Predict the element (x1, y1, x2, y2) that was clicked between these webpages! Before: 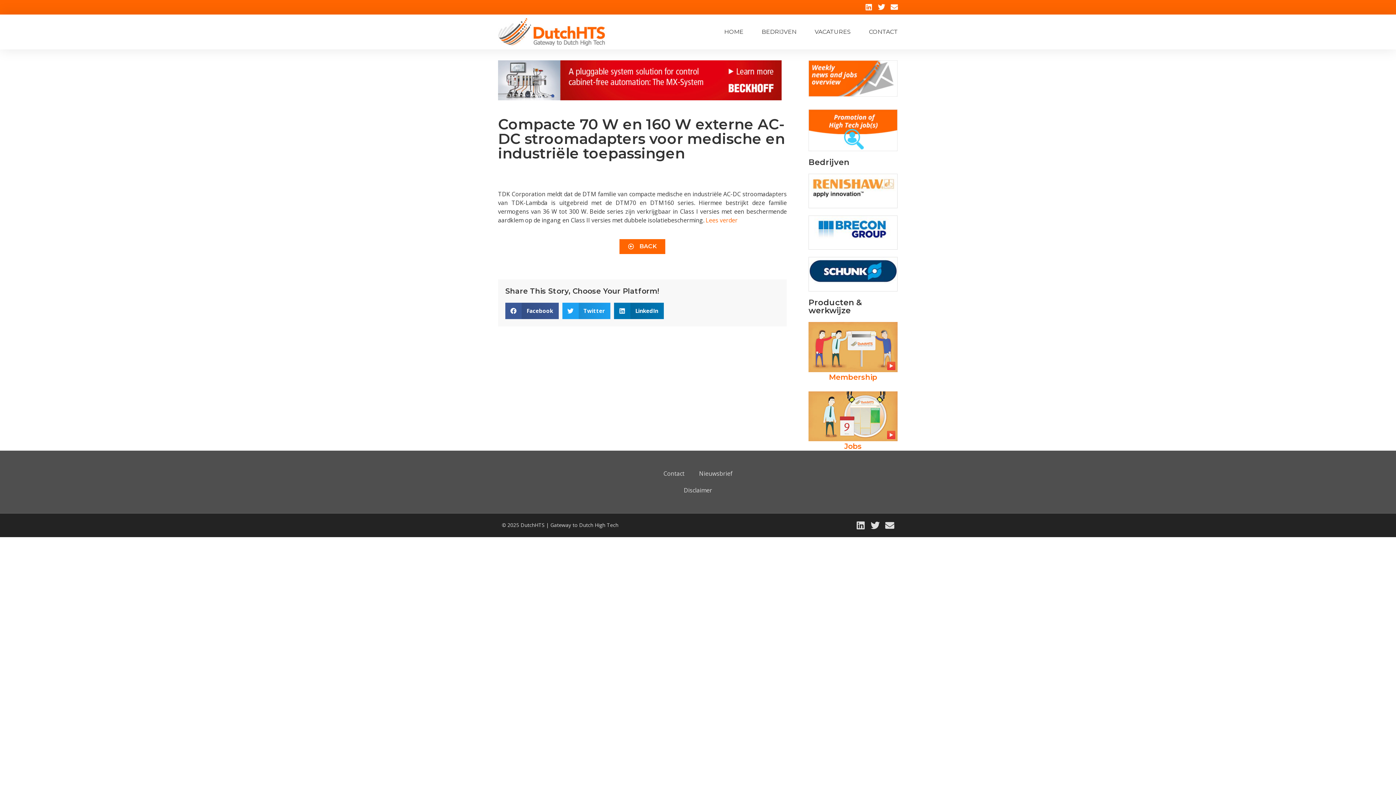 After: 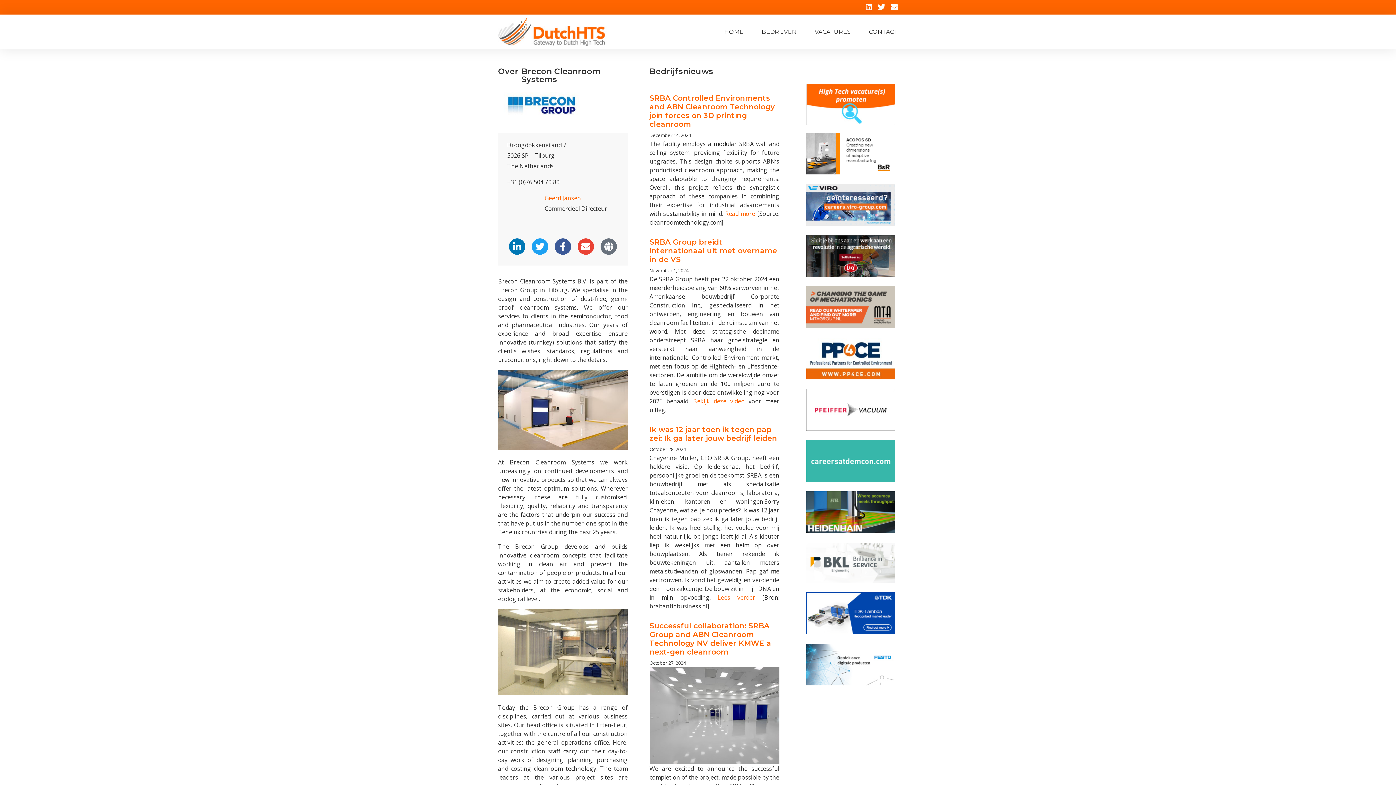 Action: bbox: (809, 215, 897, 242)